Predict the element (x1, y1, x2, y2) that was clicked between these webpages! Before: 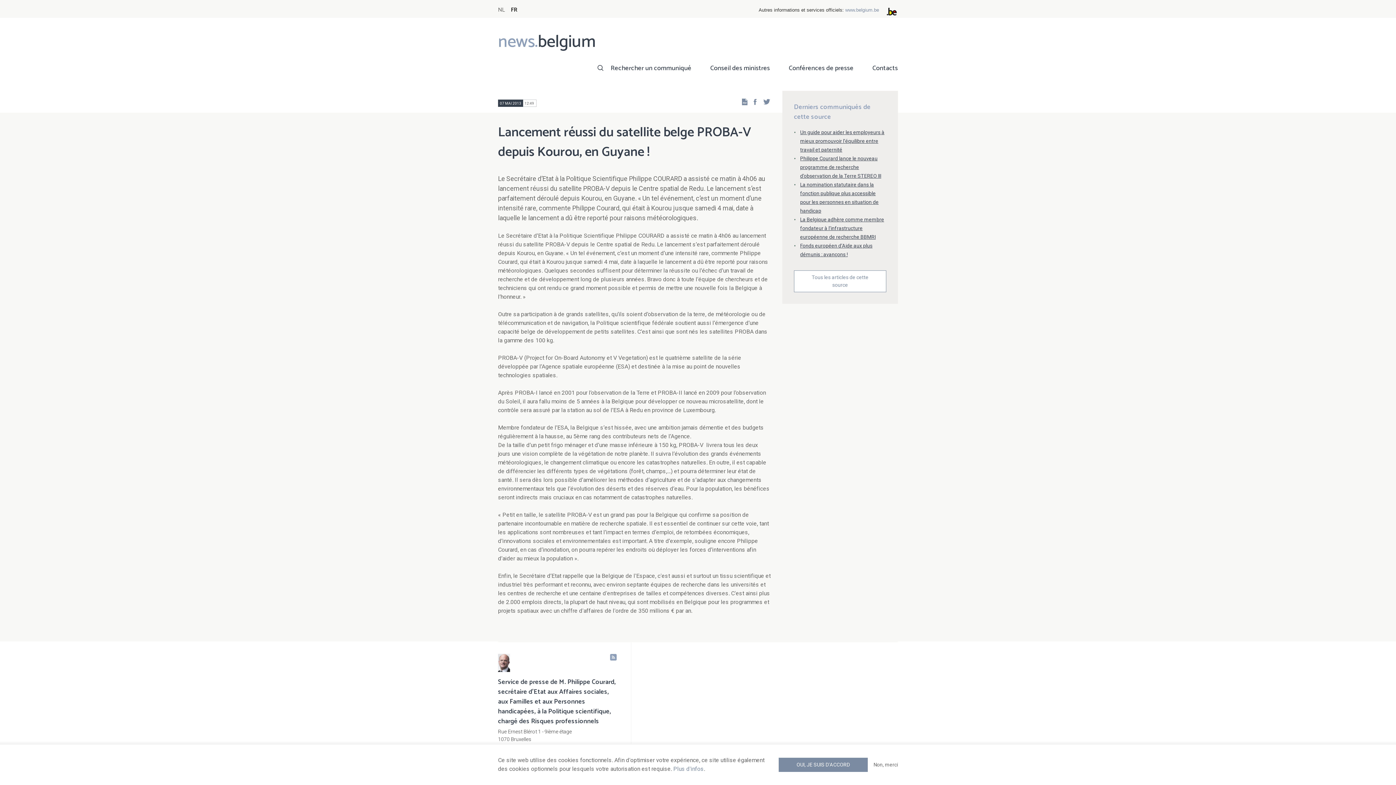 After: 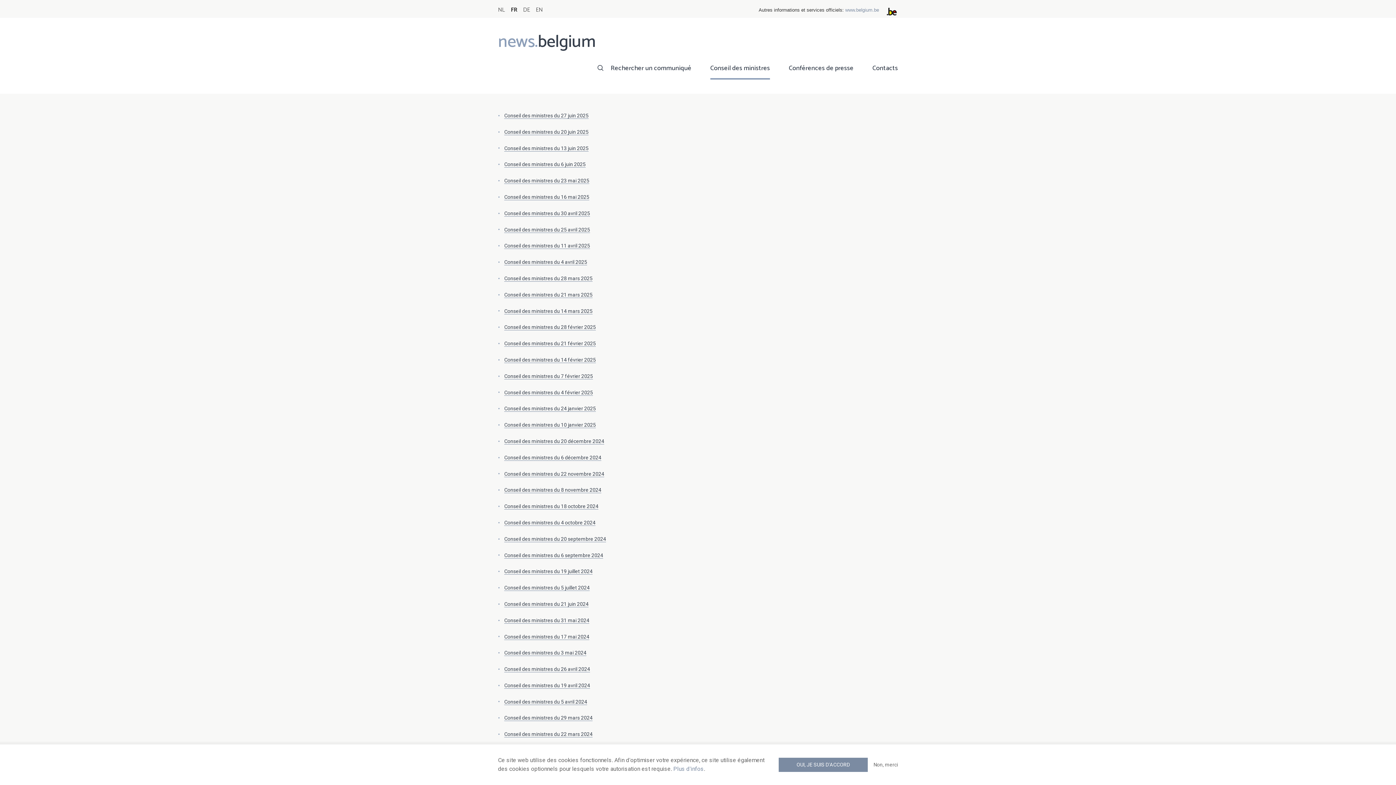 Action: label: Conseil des ministres bbox: (710, 62, 770, 79)